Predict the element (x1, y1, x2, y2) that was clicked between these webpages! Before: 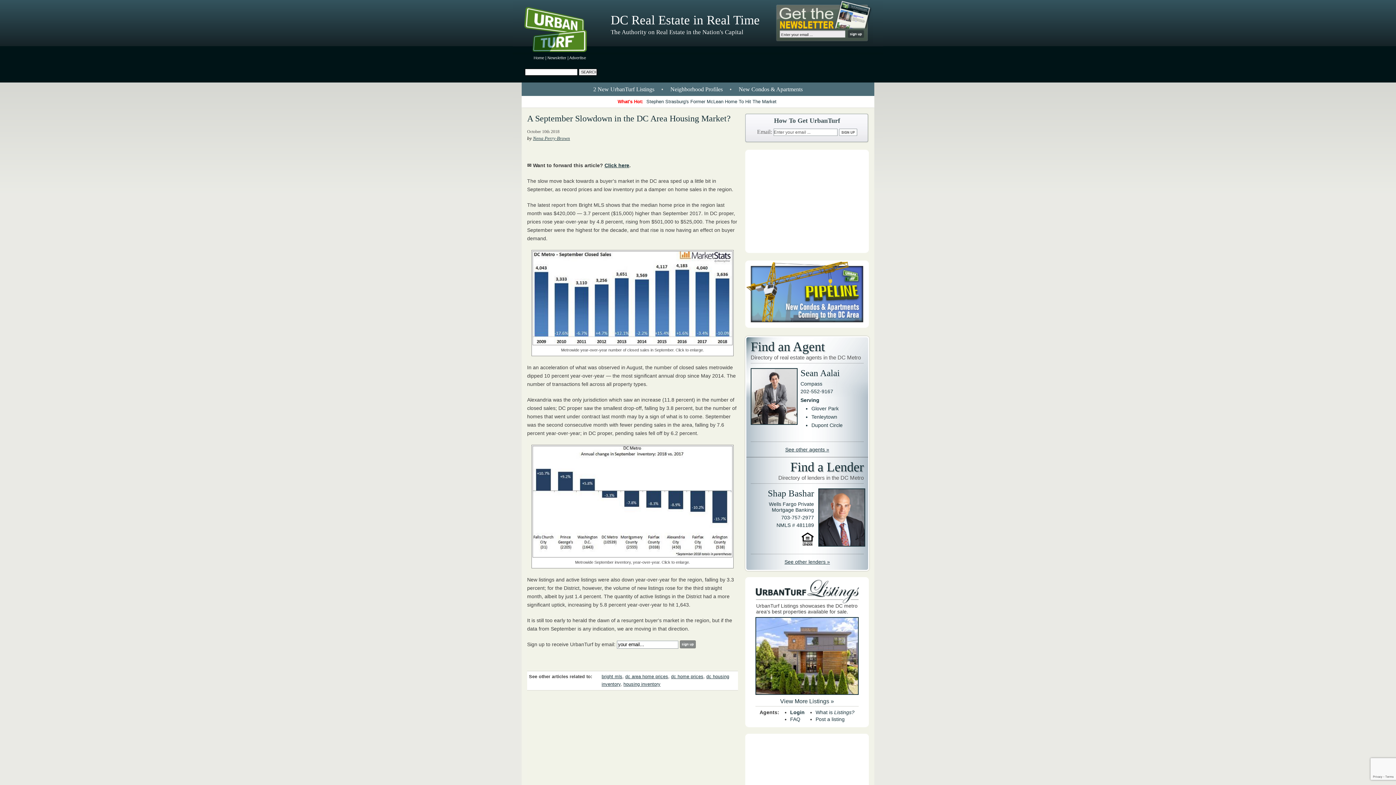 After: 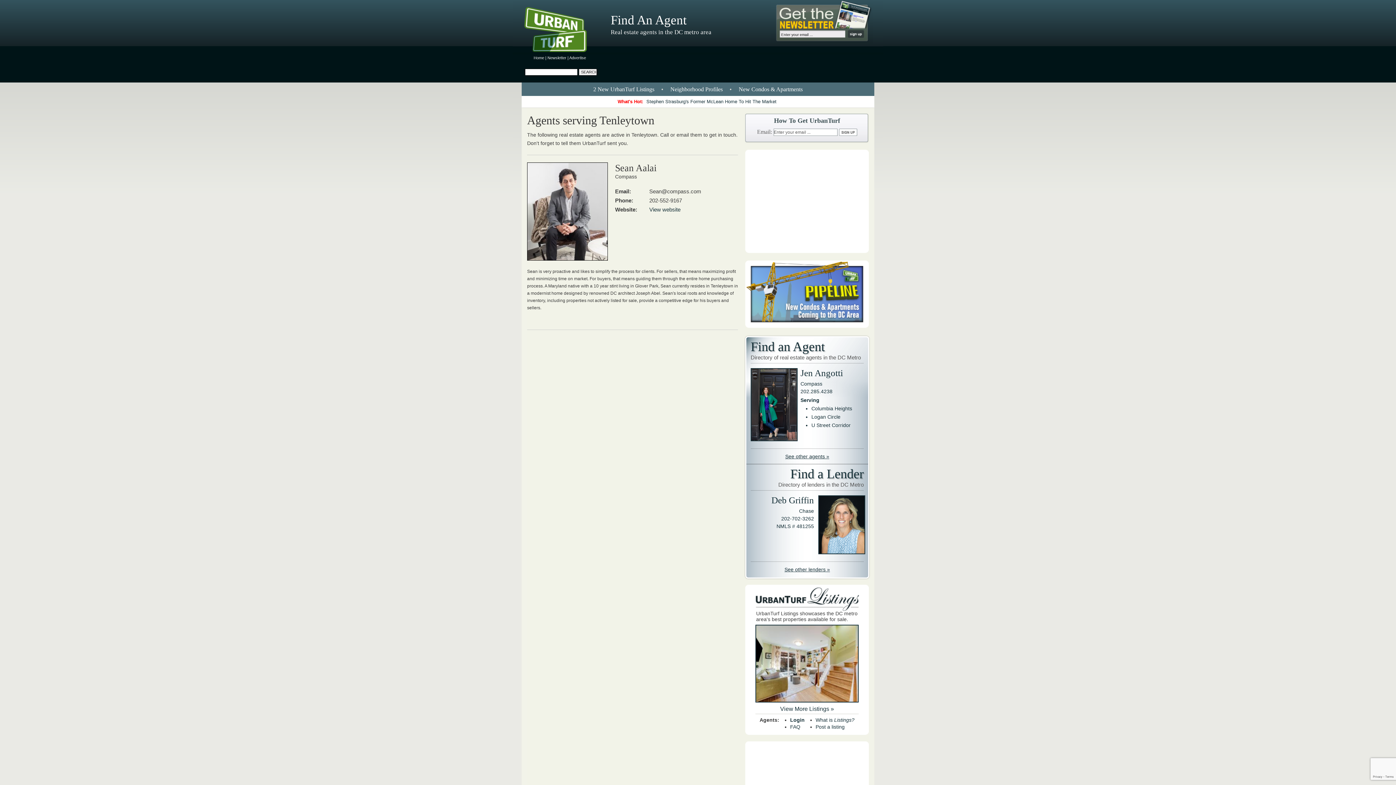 Action: bbox: (750, 368, 796, 427)